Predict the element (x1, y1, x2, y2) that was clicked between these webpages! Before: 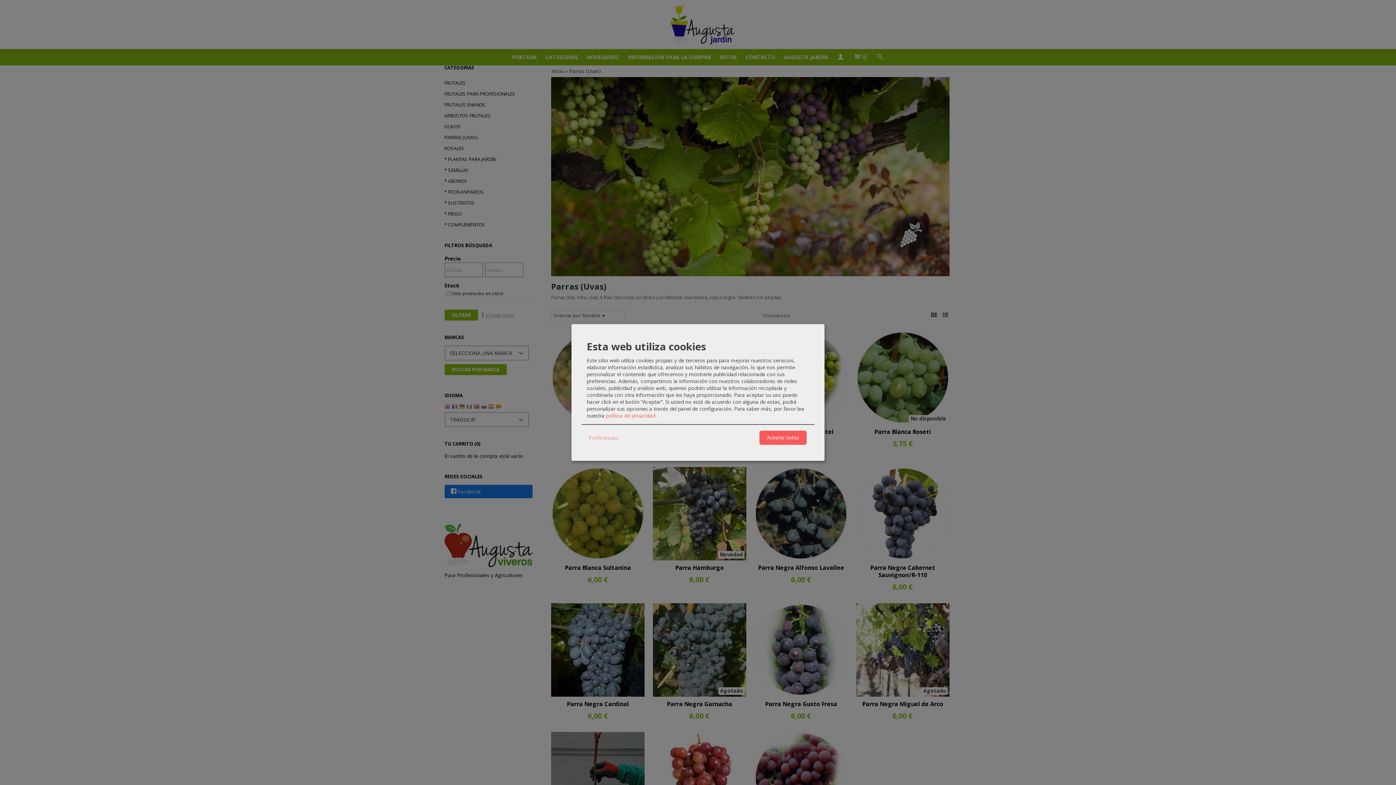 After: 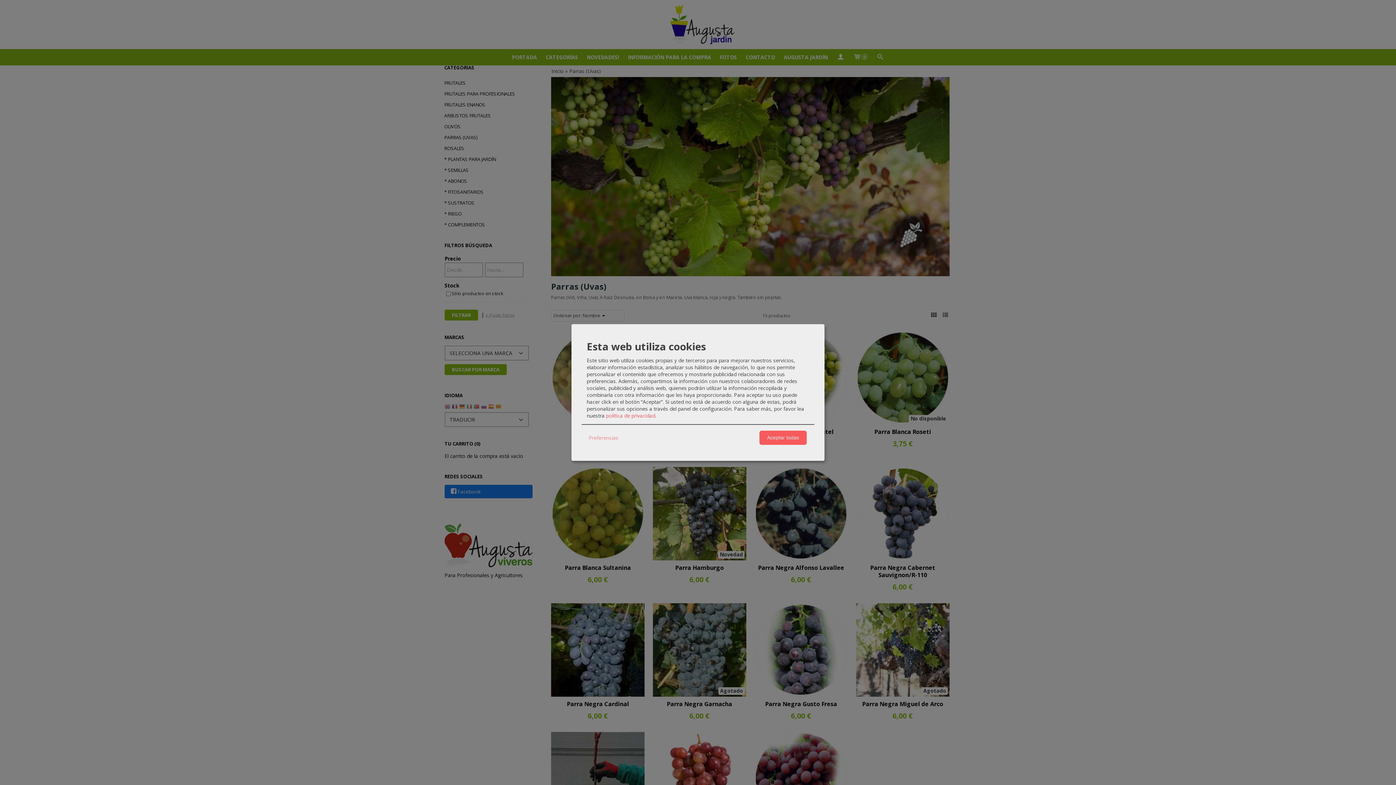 Action: bbox: (606, 412, 655, 419) label: política de privacidad